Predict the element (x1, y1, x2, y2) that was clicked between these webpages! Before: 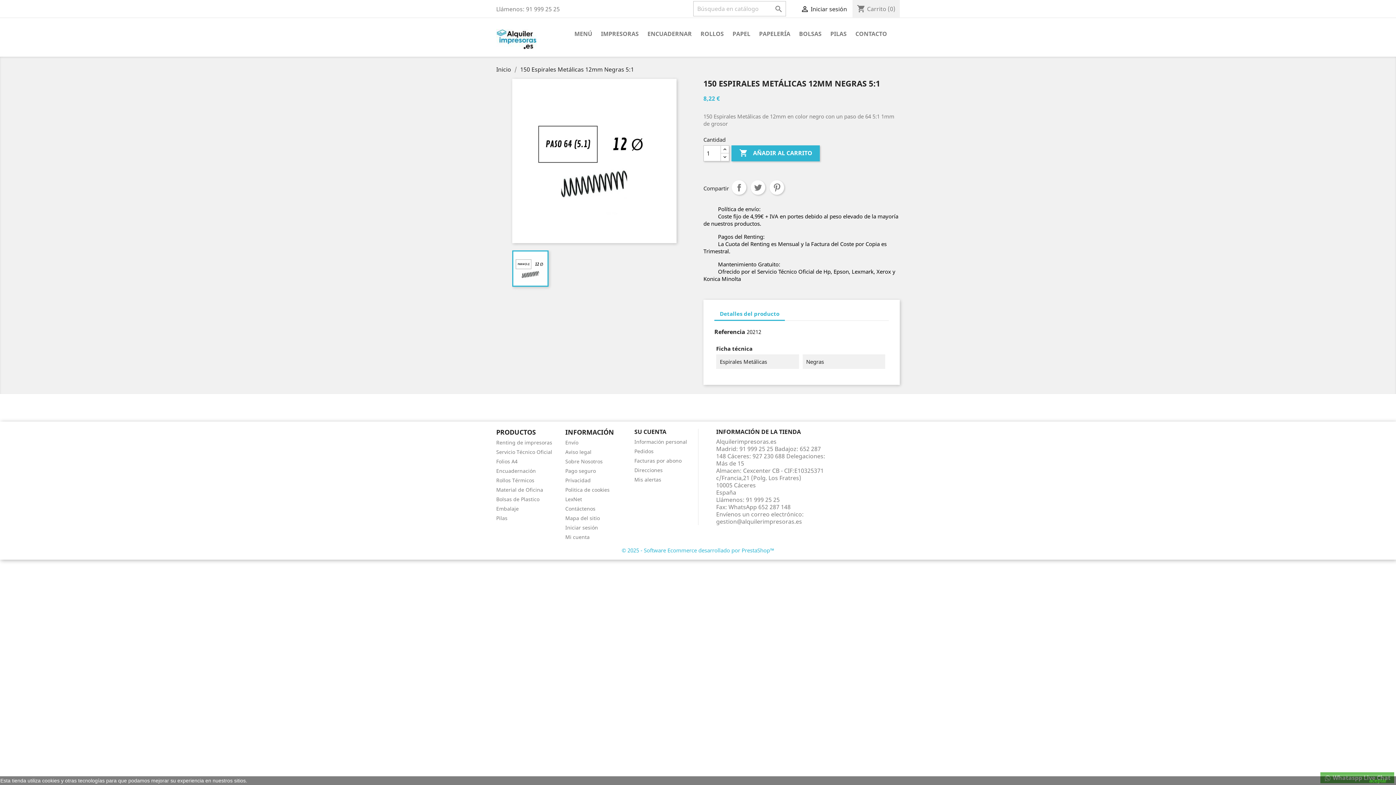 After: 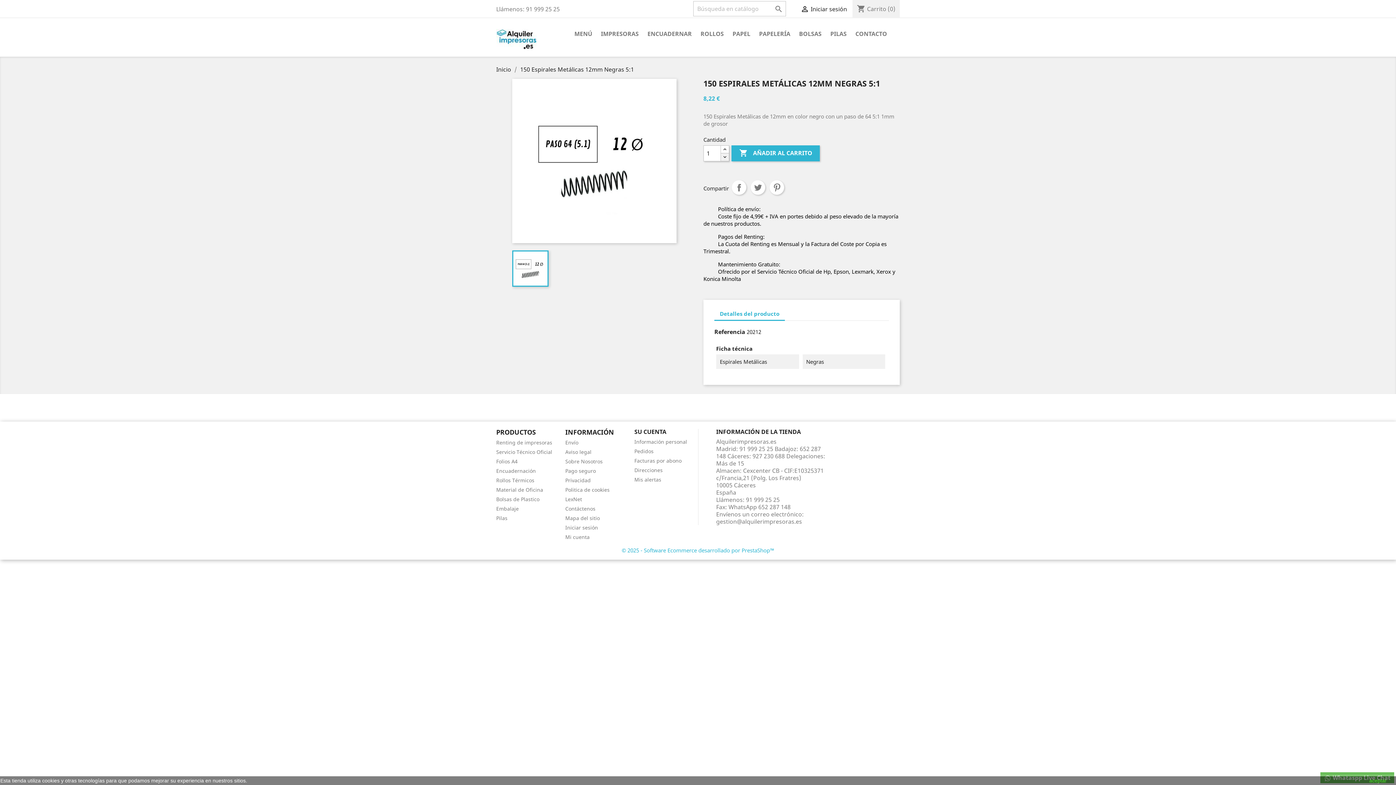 Action: bbox: (720, 153, 729, 161)